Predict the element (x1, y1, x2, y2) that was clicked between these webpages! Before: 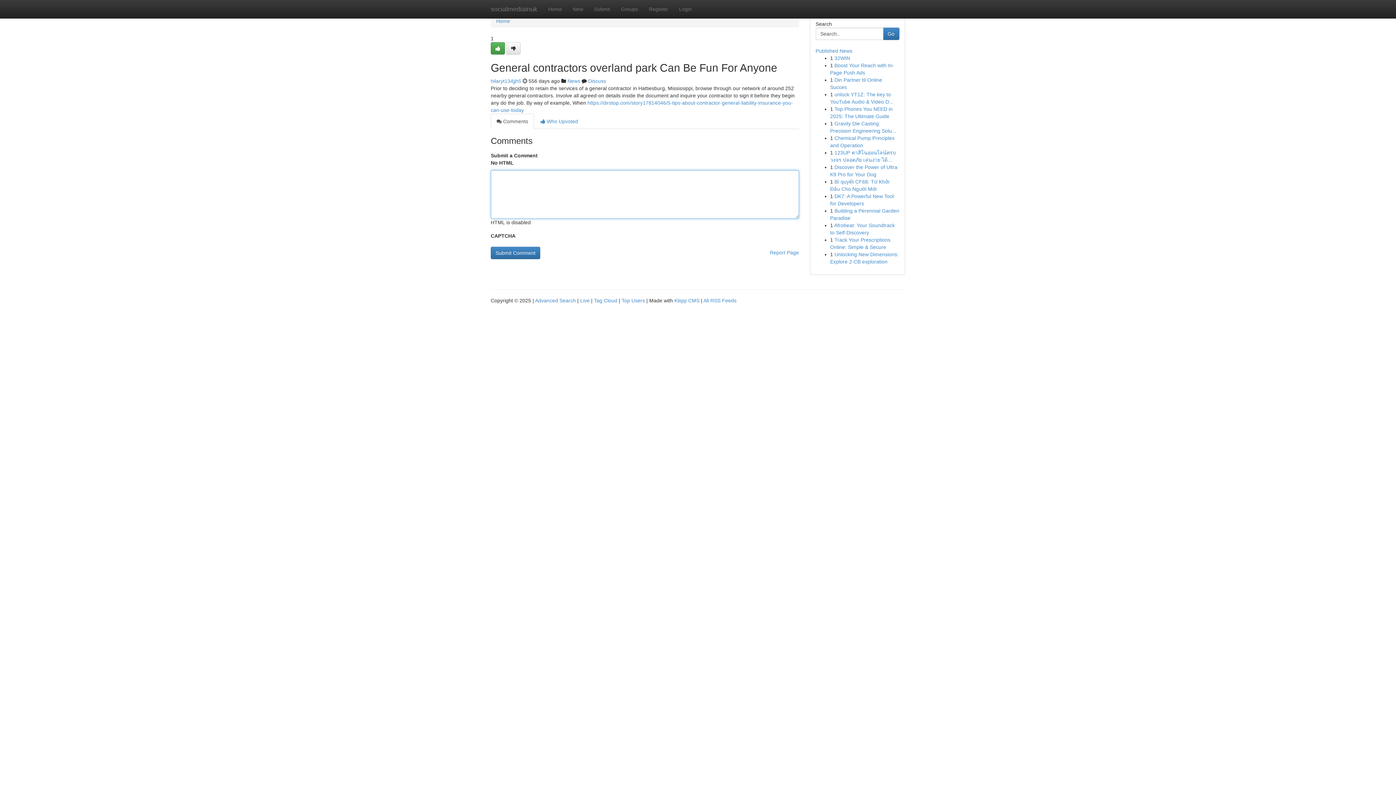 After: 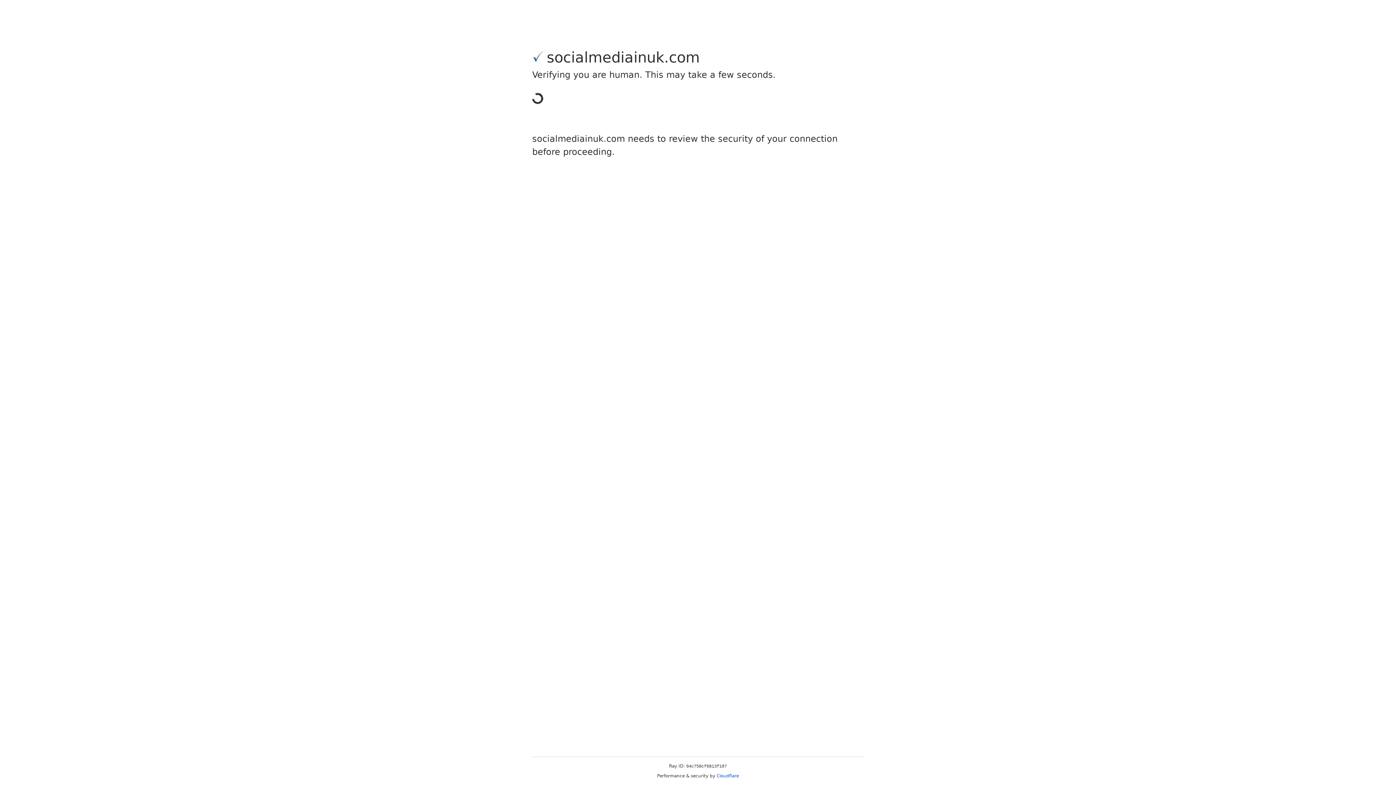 Action: bbox: (490, 78, 521, 84) label: hilaryt134jjh5